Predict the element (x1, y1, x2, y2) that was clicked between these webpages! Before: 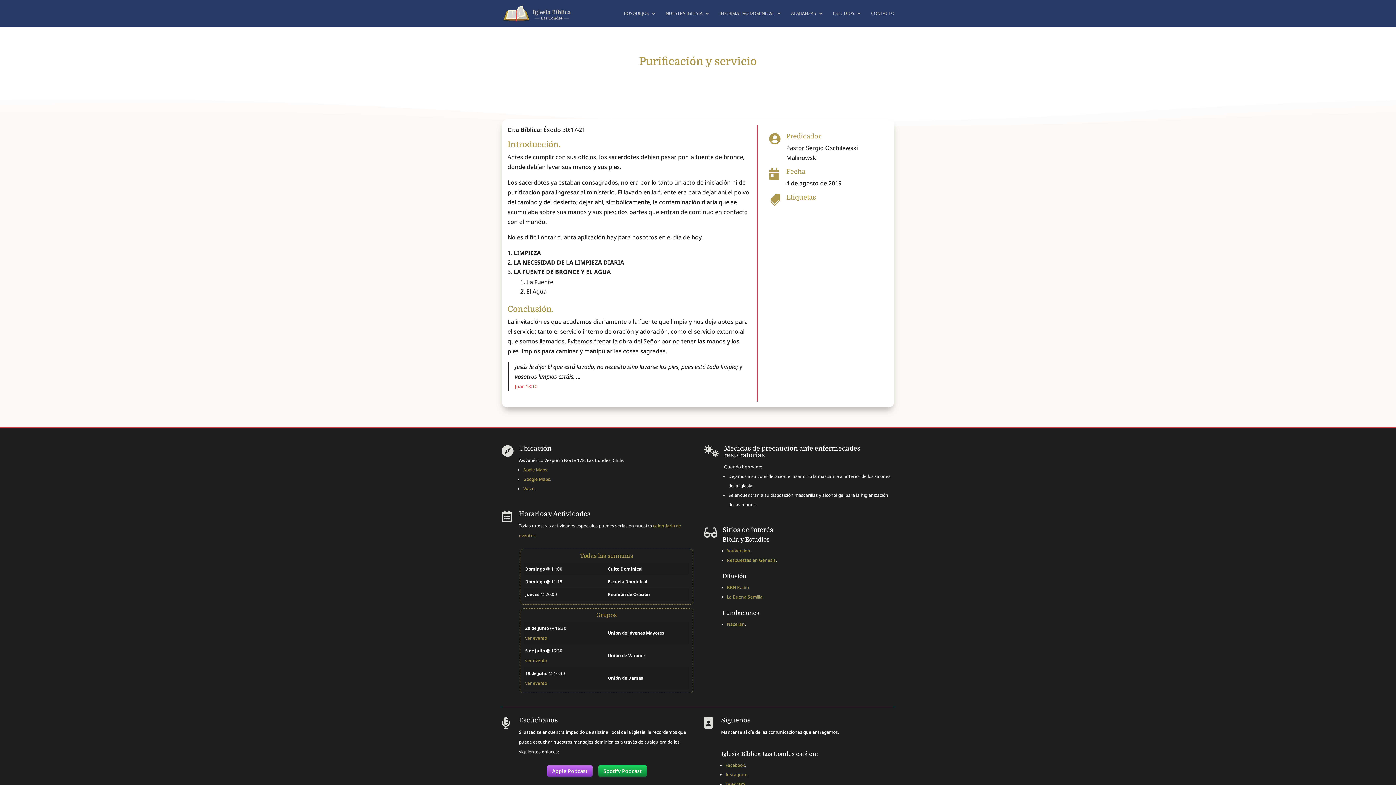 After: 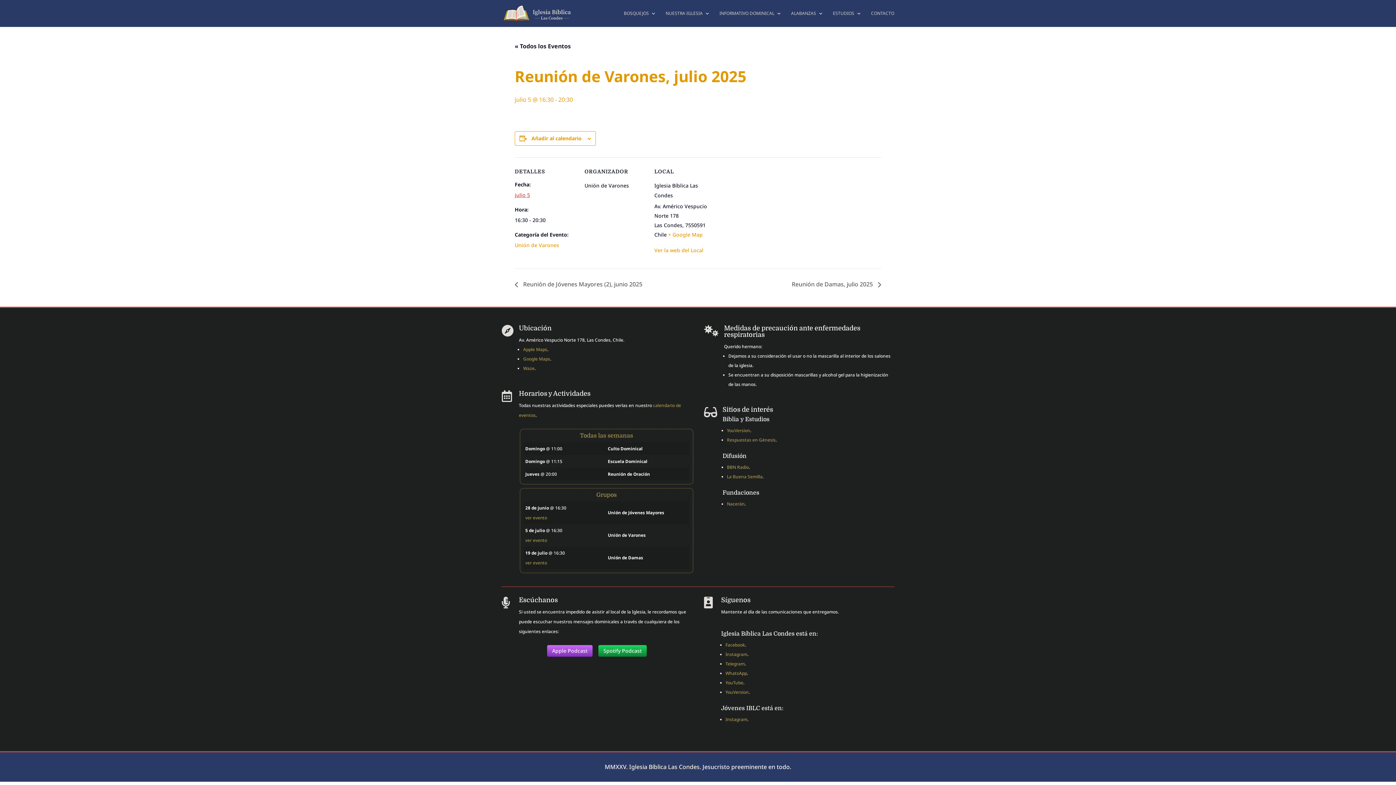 Action: bbox: (525, 657, 547, 663) label: ver evento